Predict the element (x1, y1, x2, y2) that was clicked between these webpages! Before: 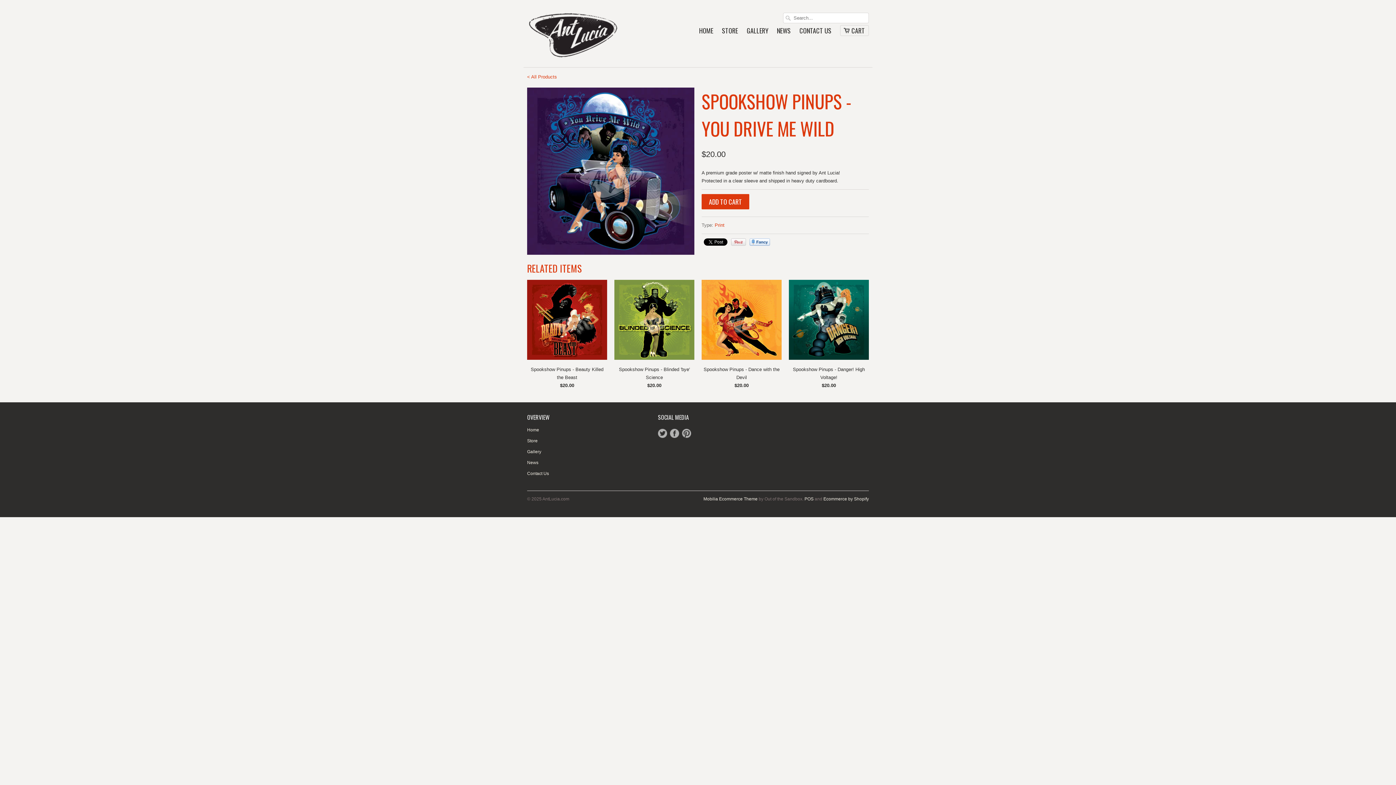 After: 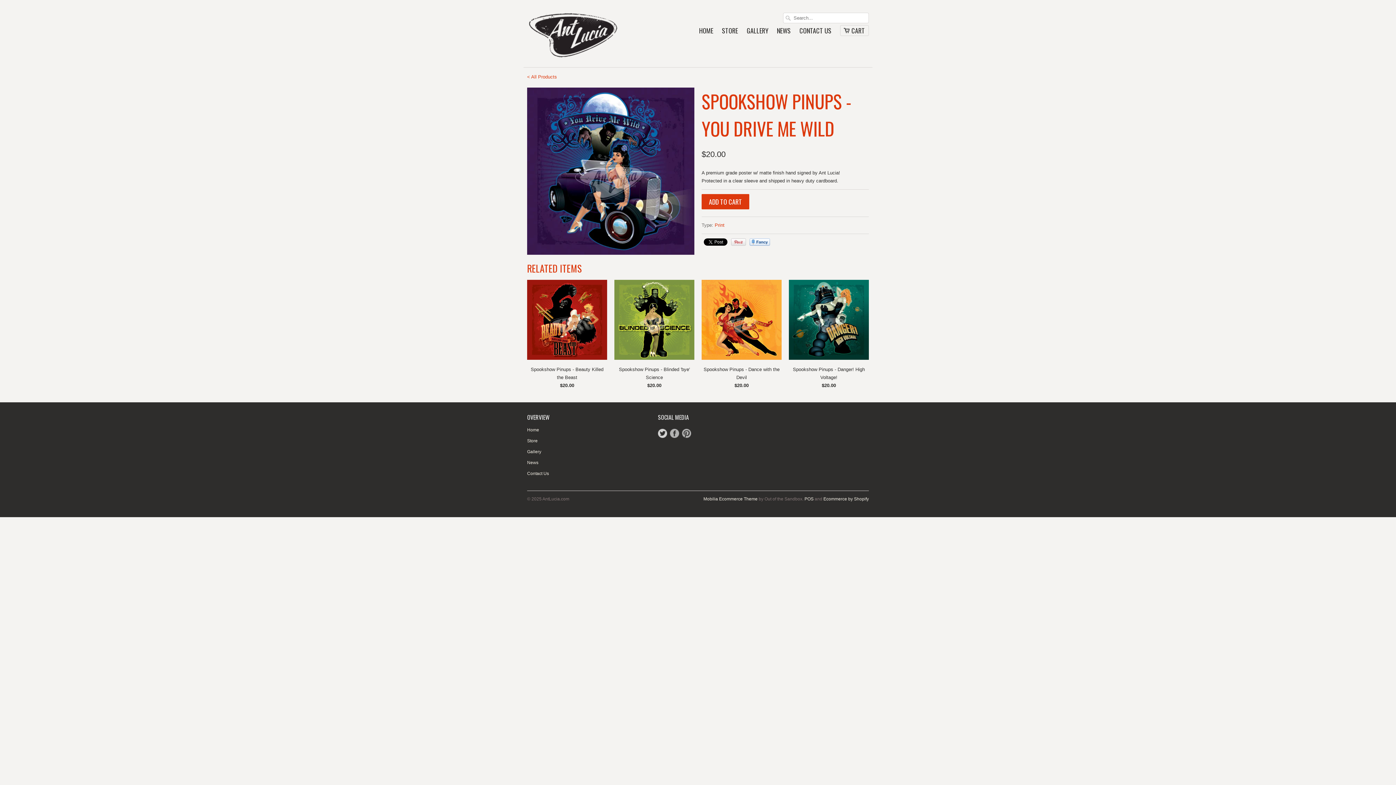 Action: bbox: (658, 429, 667, 438) label: Twitter